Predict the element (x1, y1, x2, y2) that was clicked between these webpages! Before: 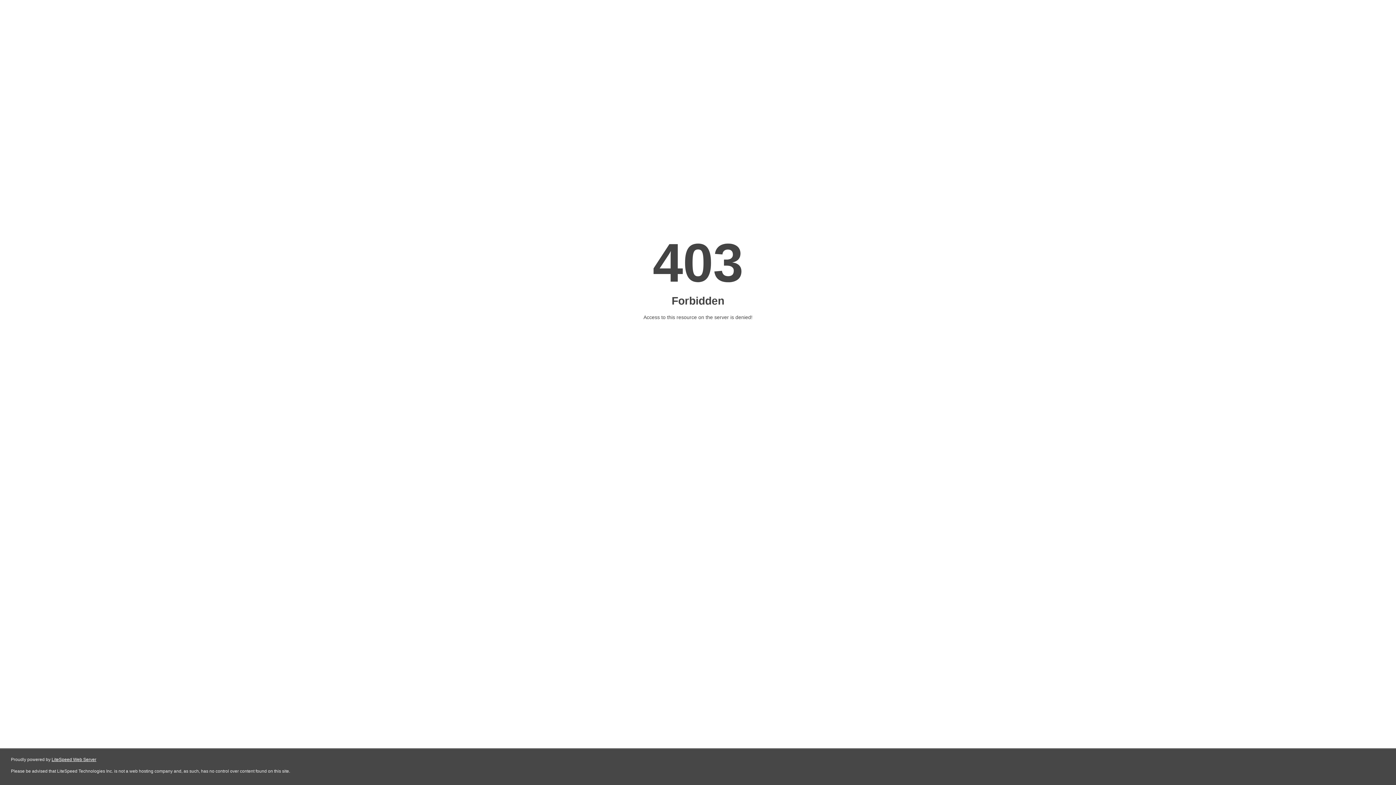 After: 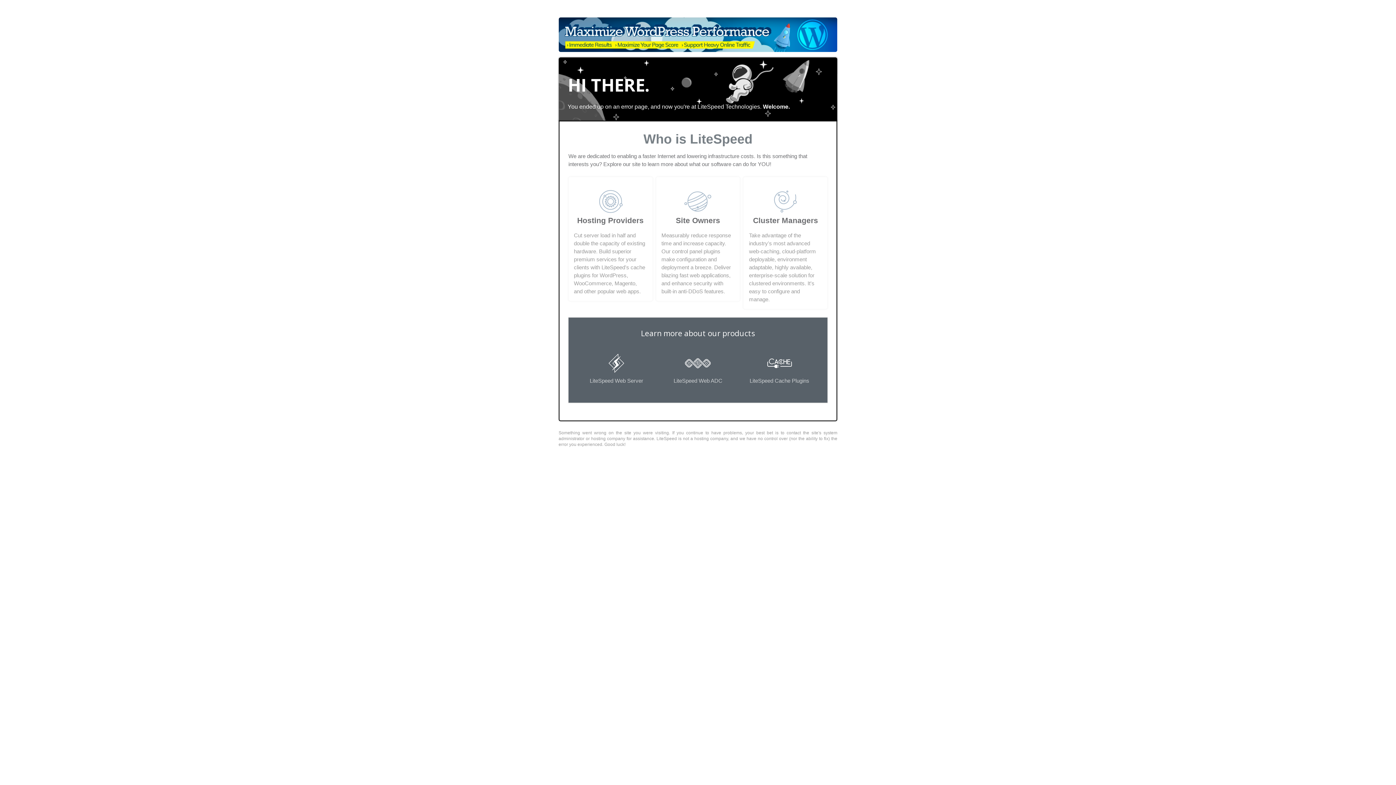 Action: label: LiteSpeed Web Server bbox: (51, 757, 96, 762)